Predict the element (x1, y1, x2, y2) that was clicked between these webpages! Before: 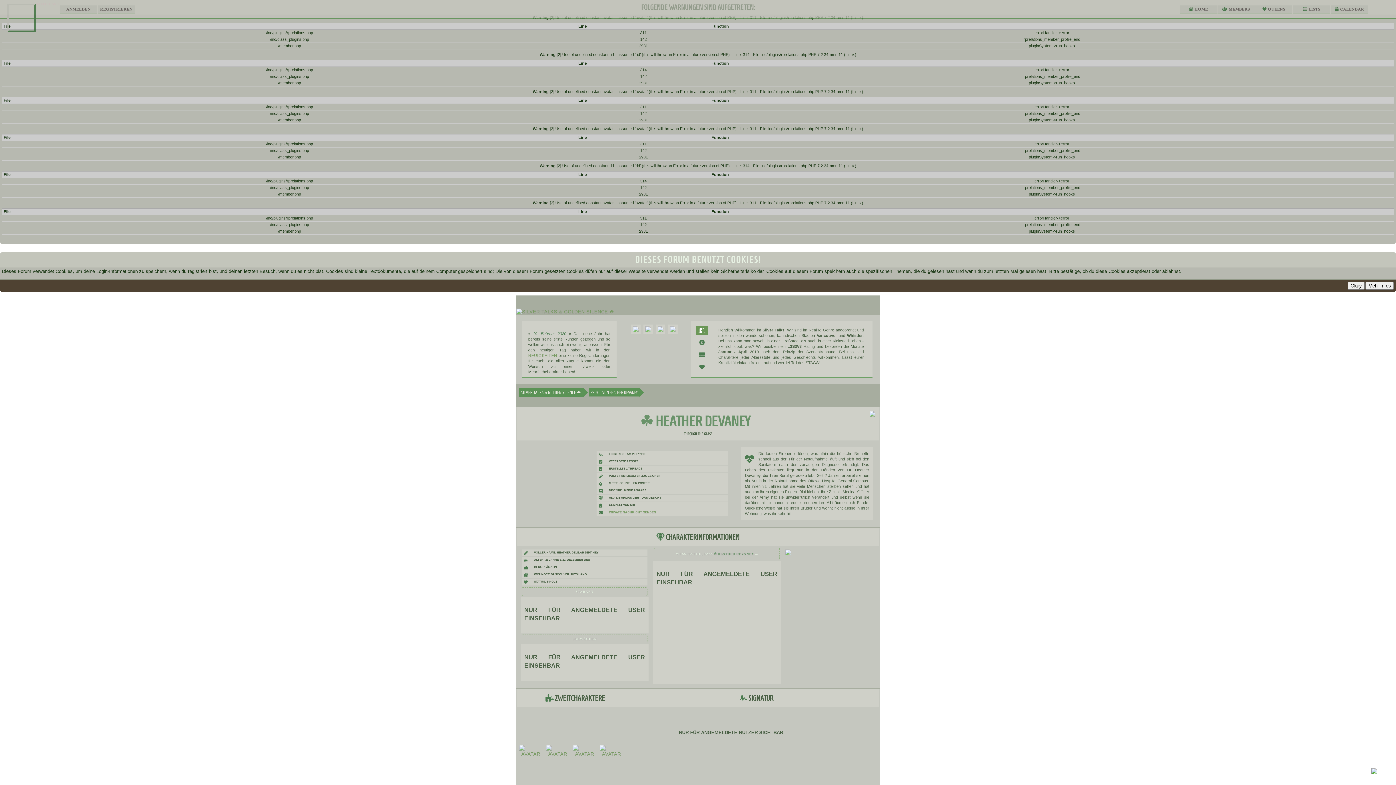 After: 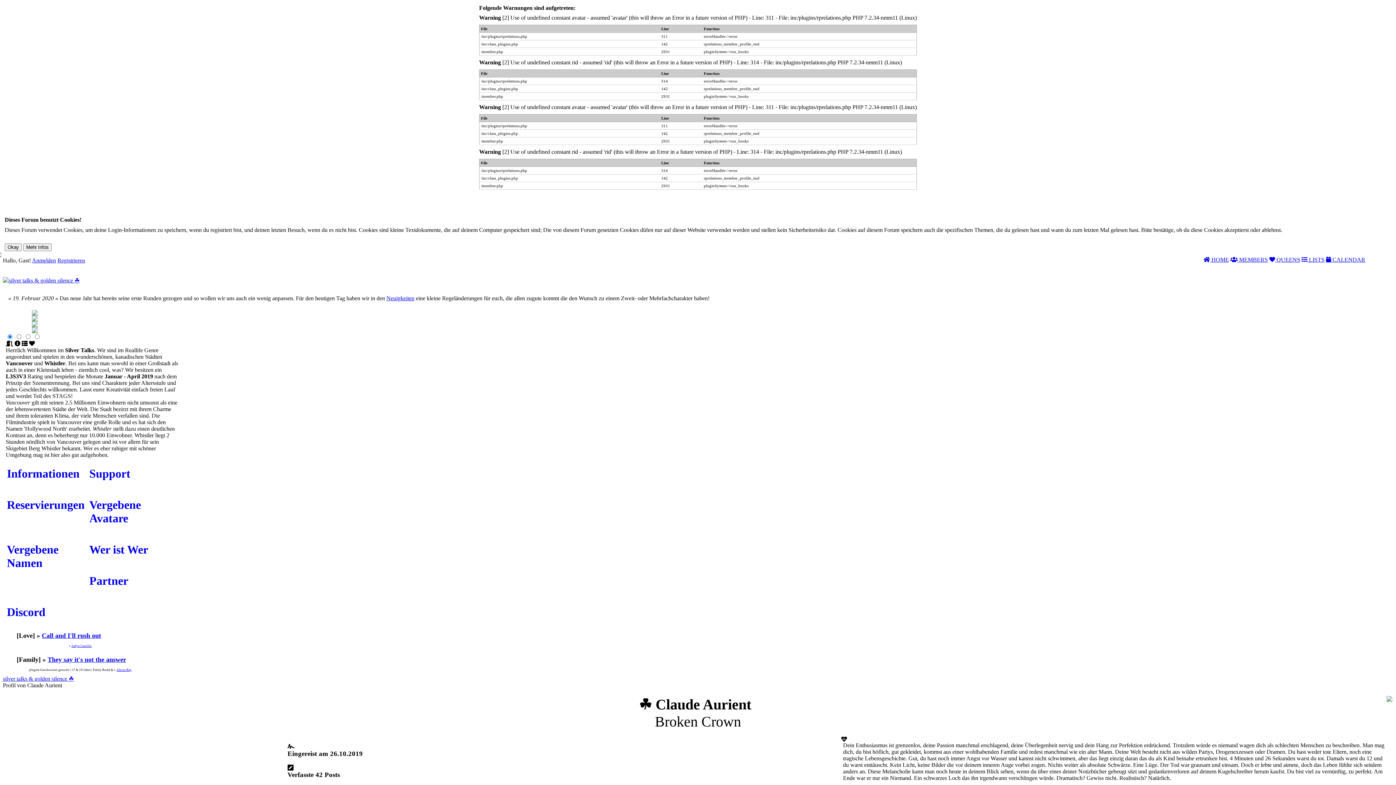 Action: bbox: (670, 328, 675, 333)